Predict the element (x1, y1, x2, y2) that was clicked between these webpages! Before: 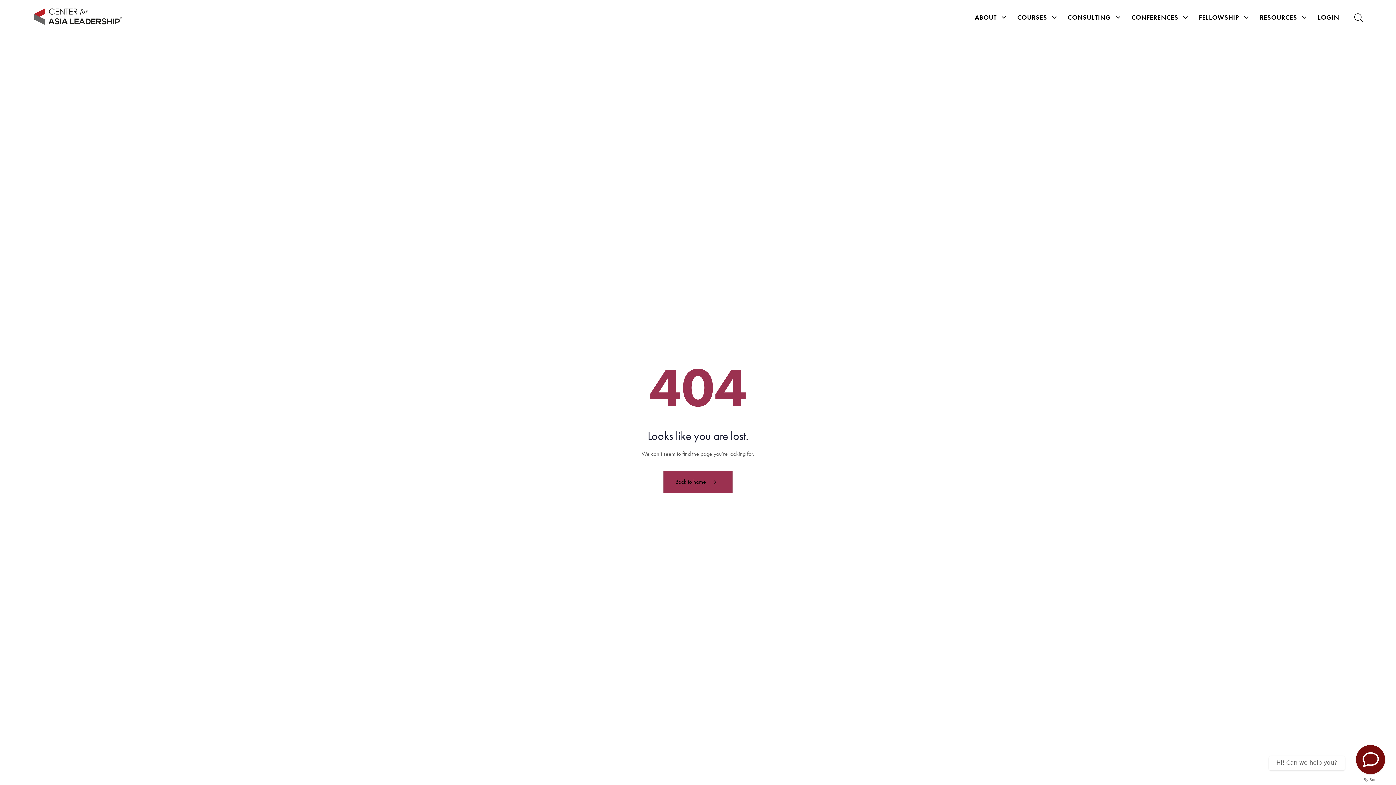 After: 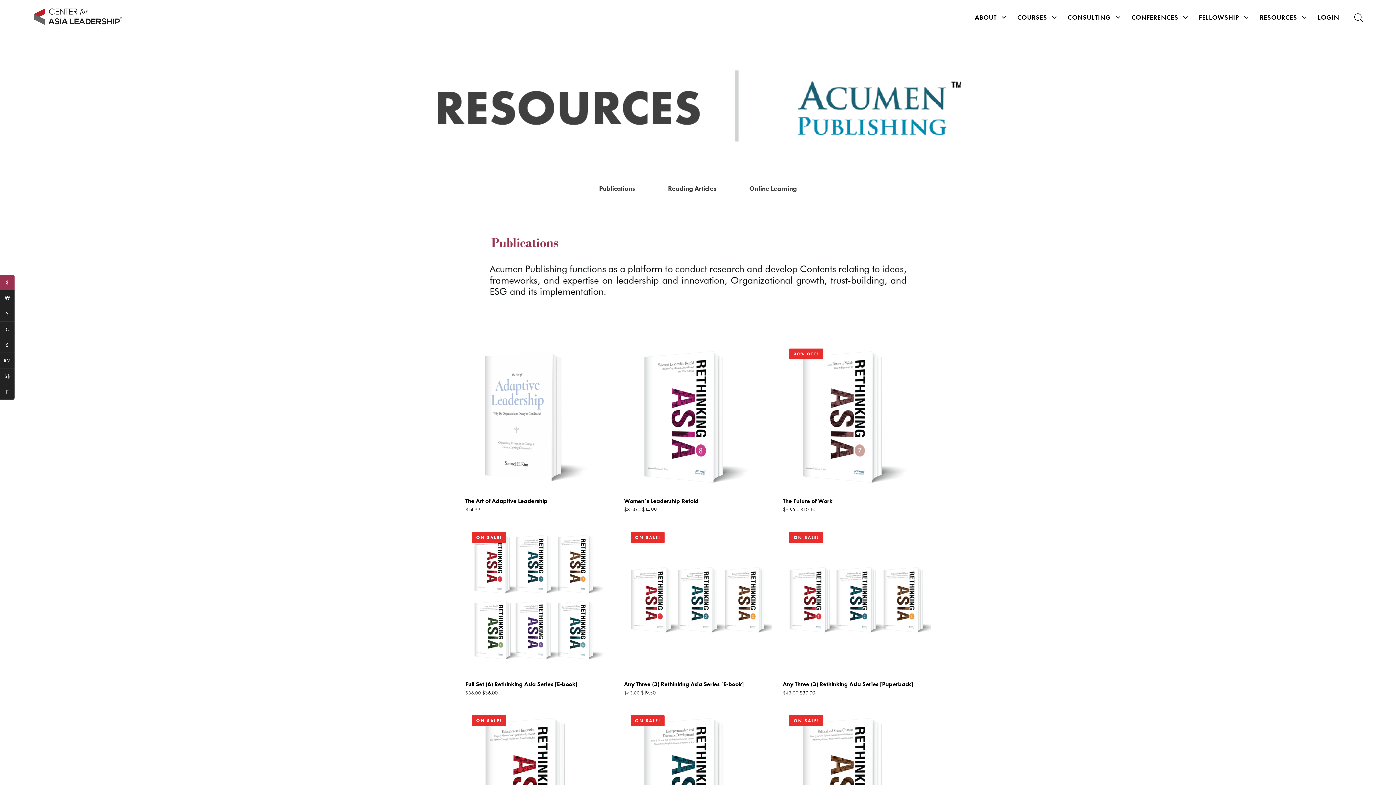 Action: bbox: (1254, 2, 1312, 32) label: RESOURCES